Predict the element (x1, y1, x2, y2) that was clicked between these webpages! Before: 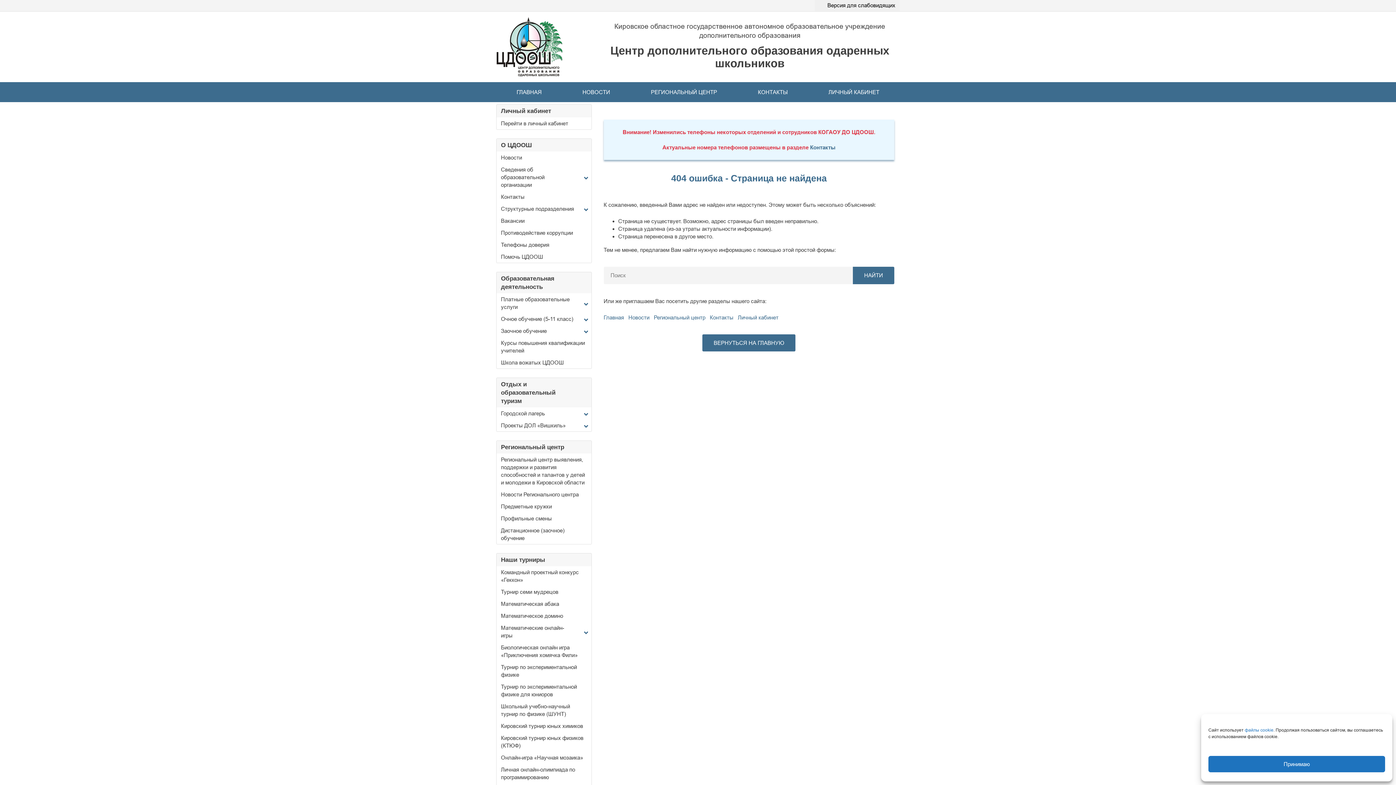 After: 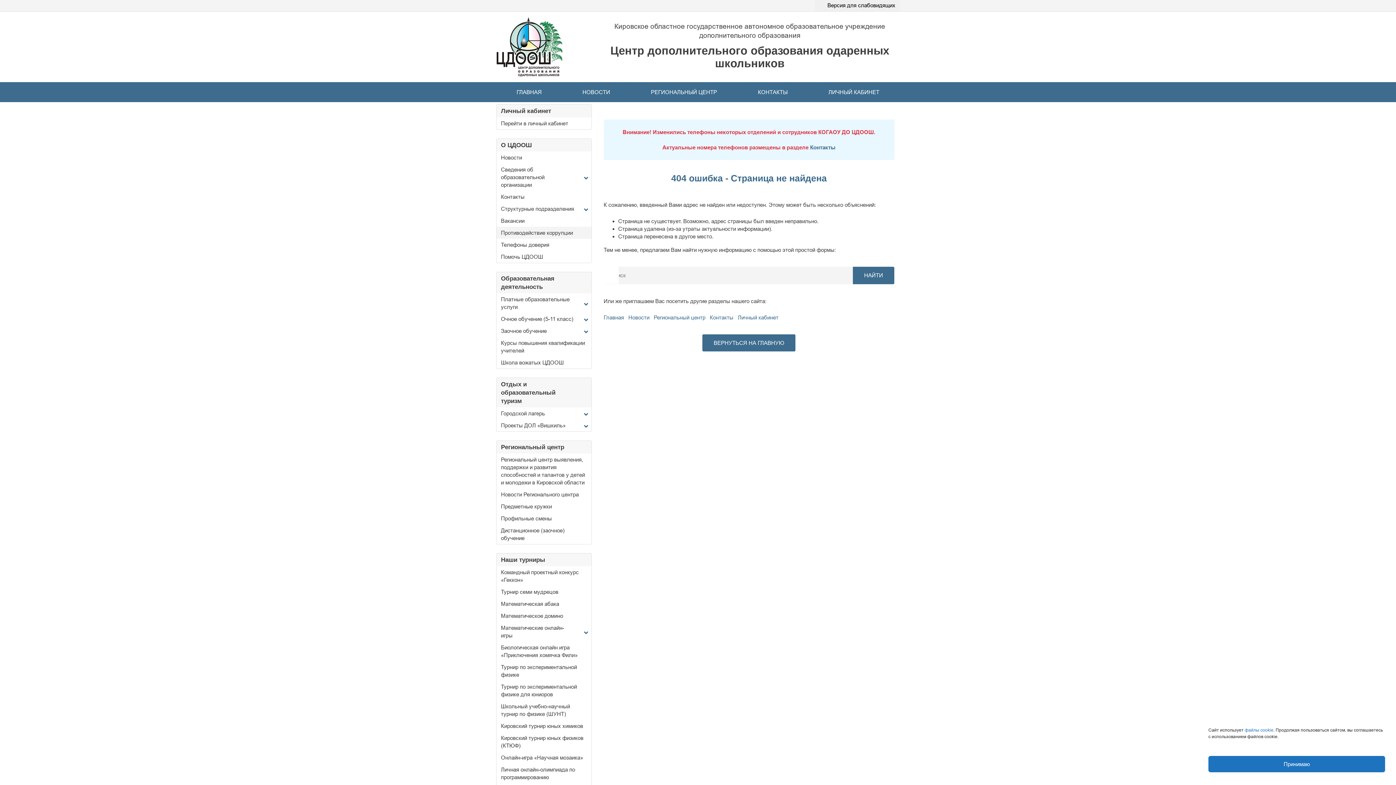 Action: label: Противодействие коррупции bbox: (496, 226, 591, 238)